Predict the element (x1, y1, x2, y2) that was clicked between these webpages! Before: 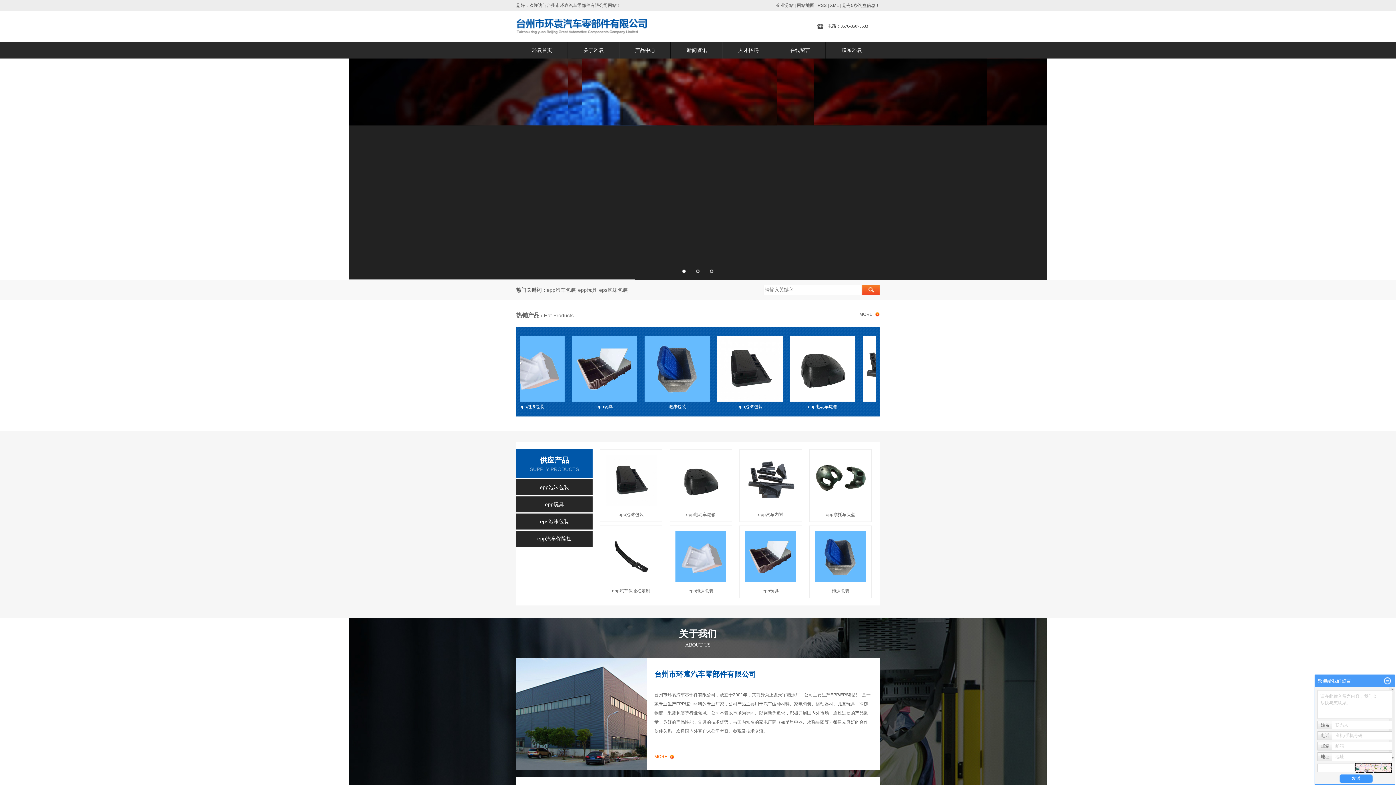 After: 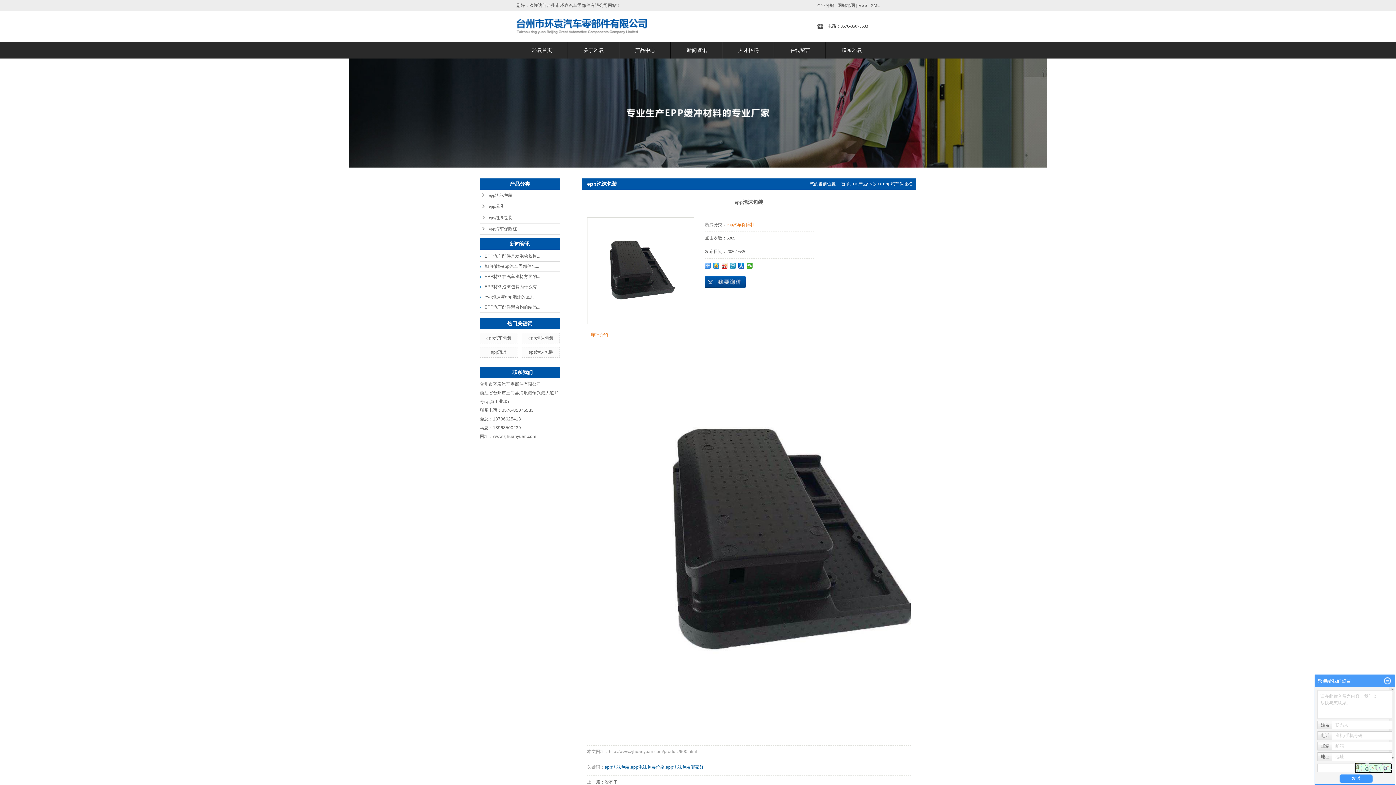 Action: bbox: (618, 512, 643, 517) label: epp泡沫包装